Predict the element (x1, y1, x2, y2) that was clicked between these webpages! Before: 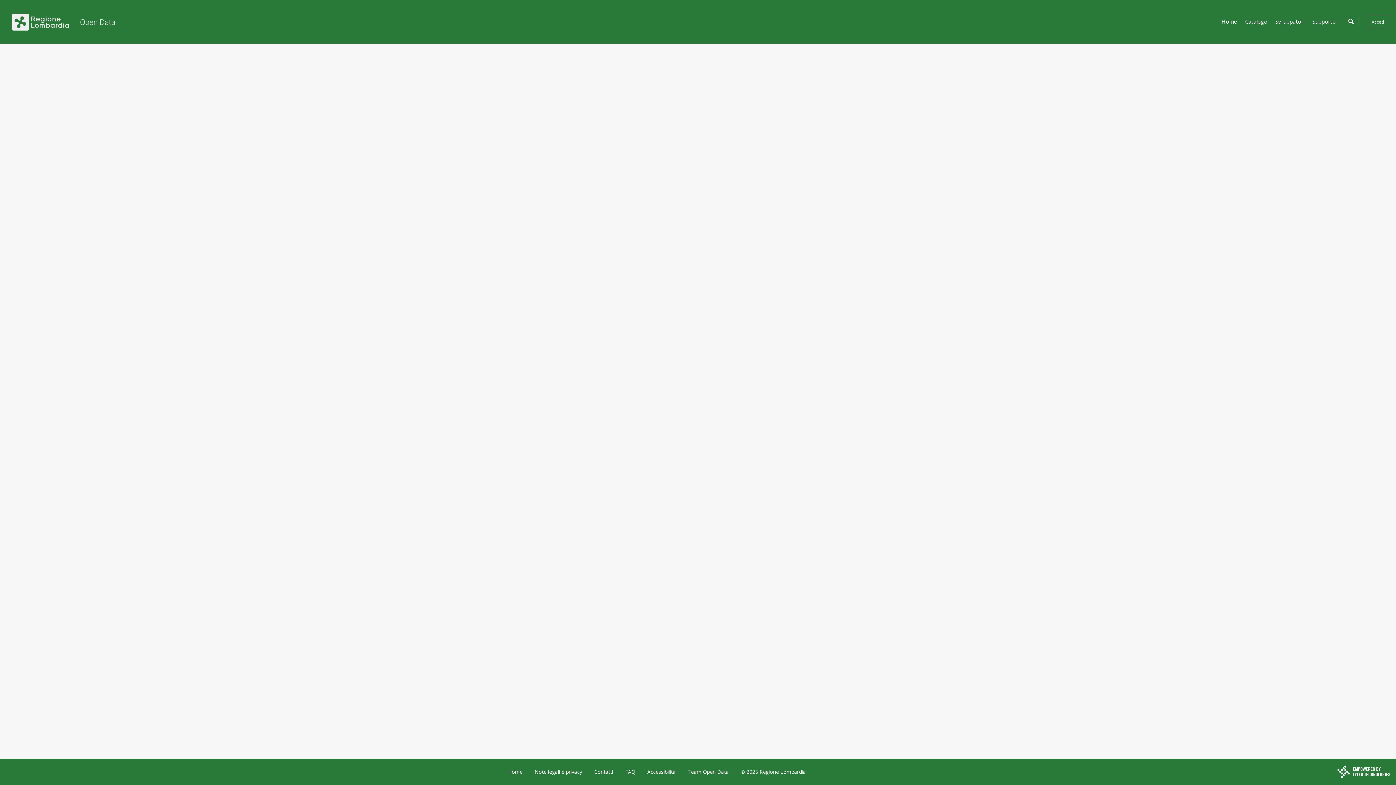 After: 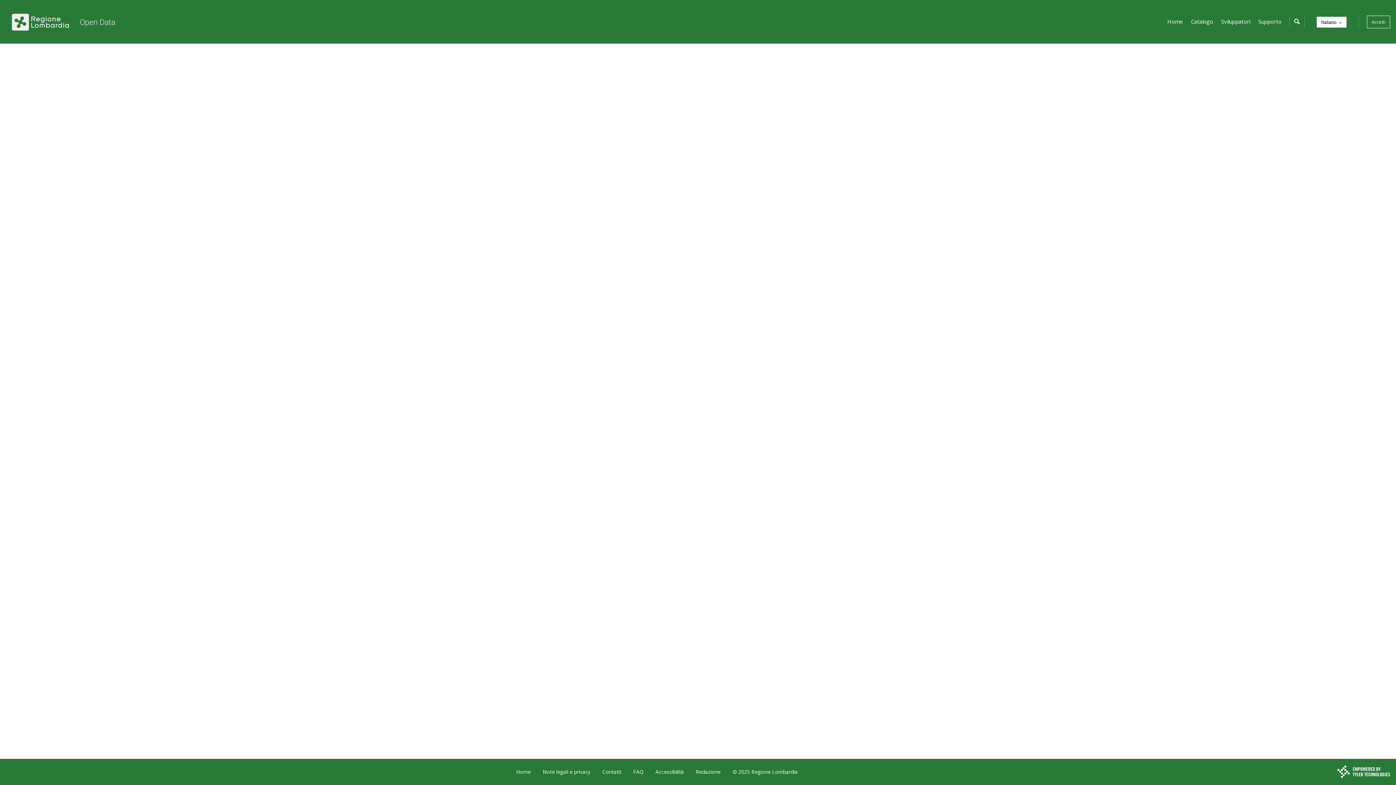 Action: label: Team Open Data bbox: (687, 768, 728, 775)